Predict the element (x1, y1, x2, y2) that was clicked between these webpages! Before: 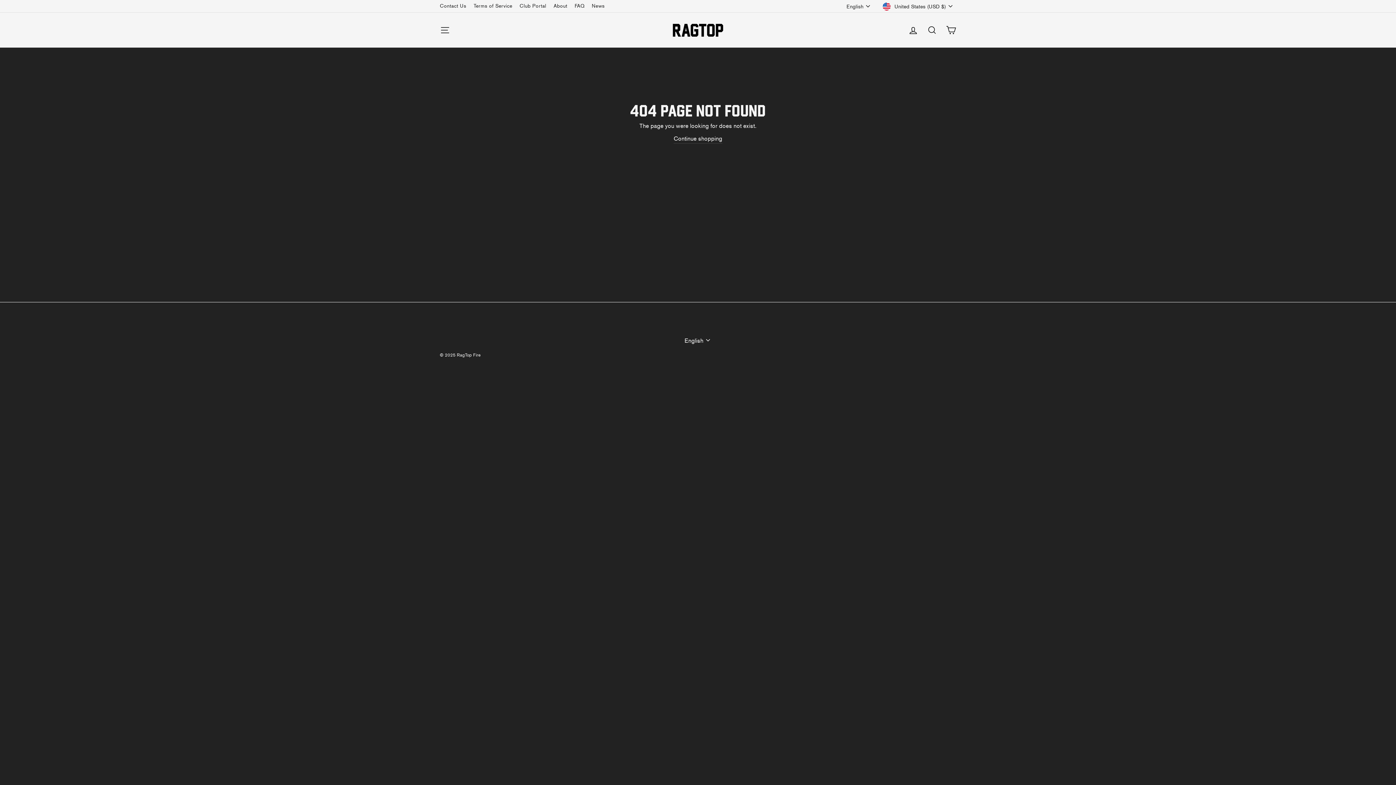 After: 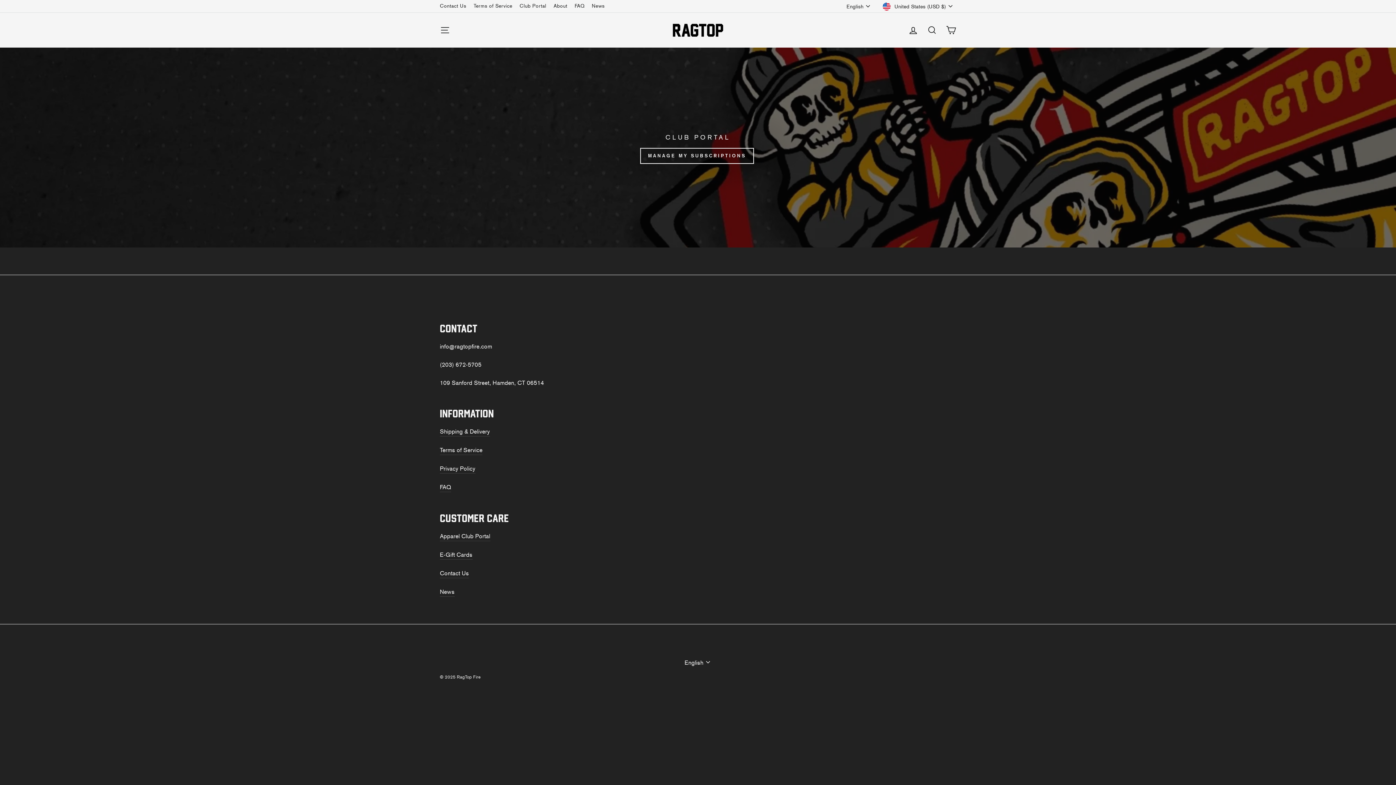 Action: label: Club Portal bbox: (516, 0, 550, 11)